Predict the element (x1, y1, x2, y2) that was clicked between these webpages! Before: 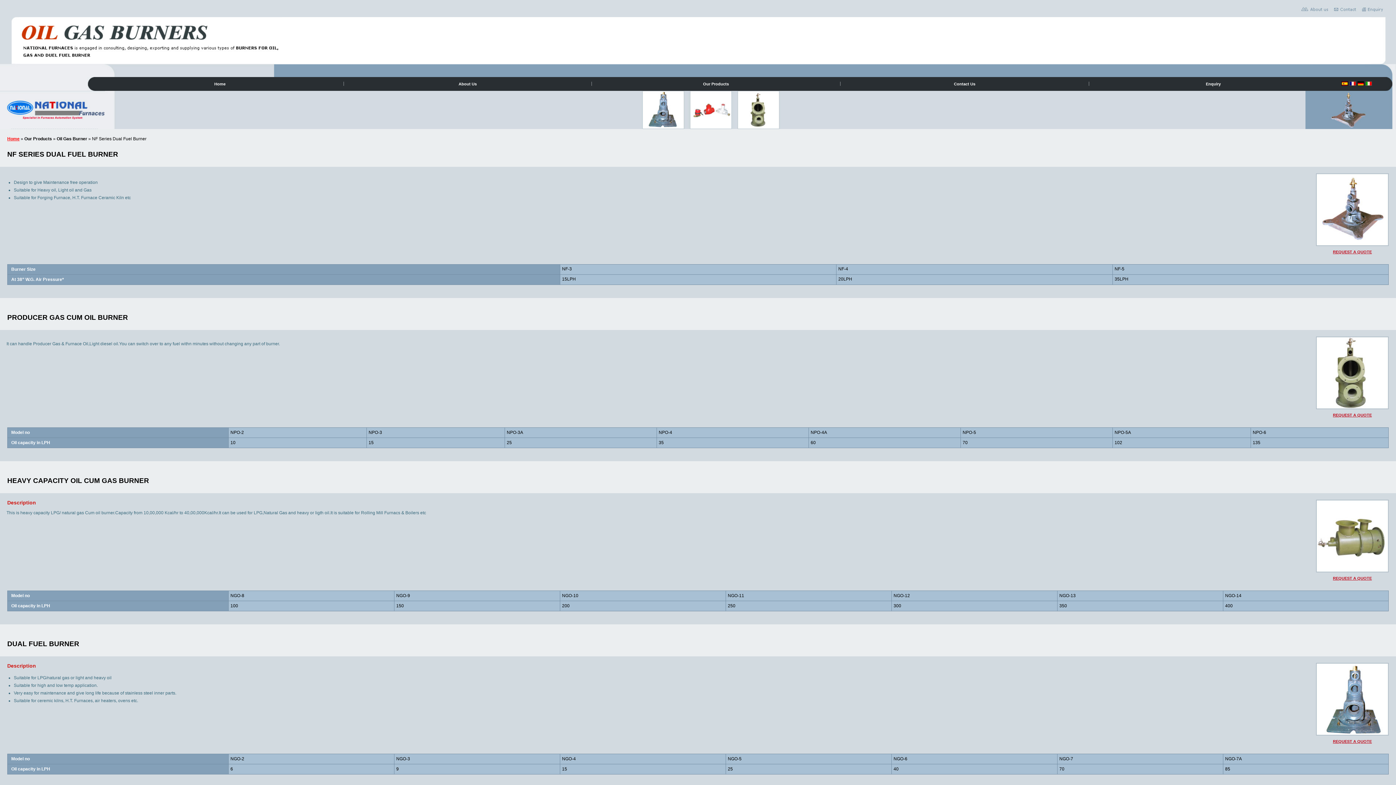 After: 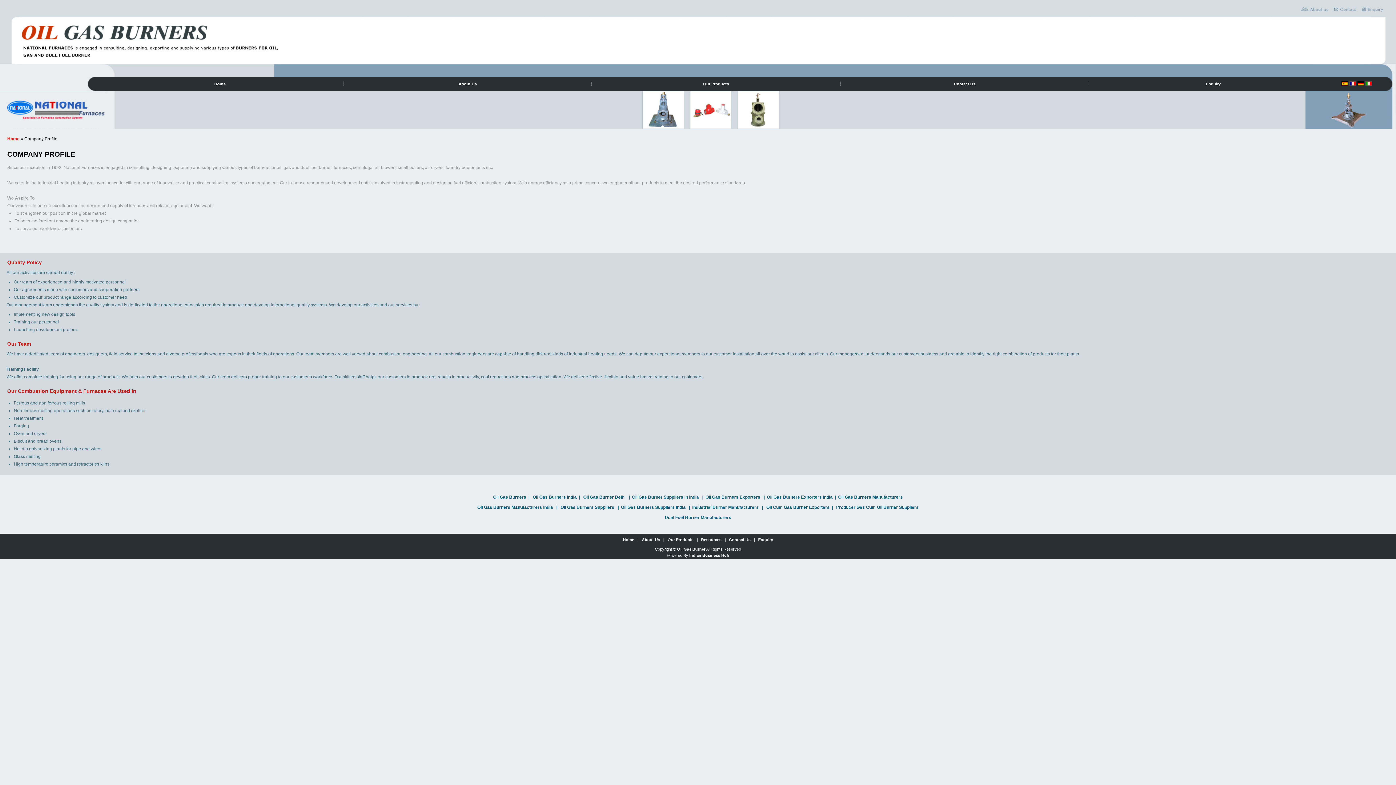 Action: label: About Us bbox: (458, 81, 476, 86)